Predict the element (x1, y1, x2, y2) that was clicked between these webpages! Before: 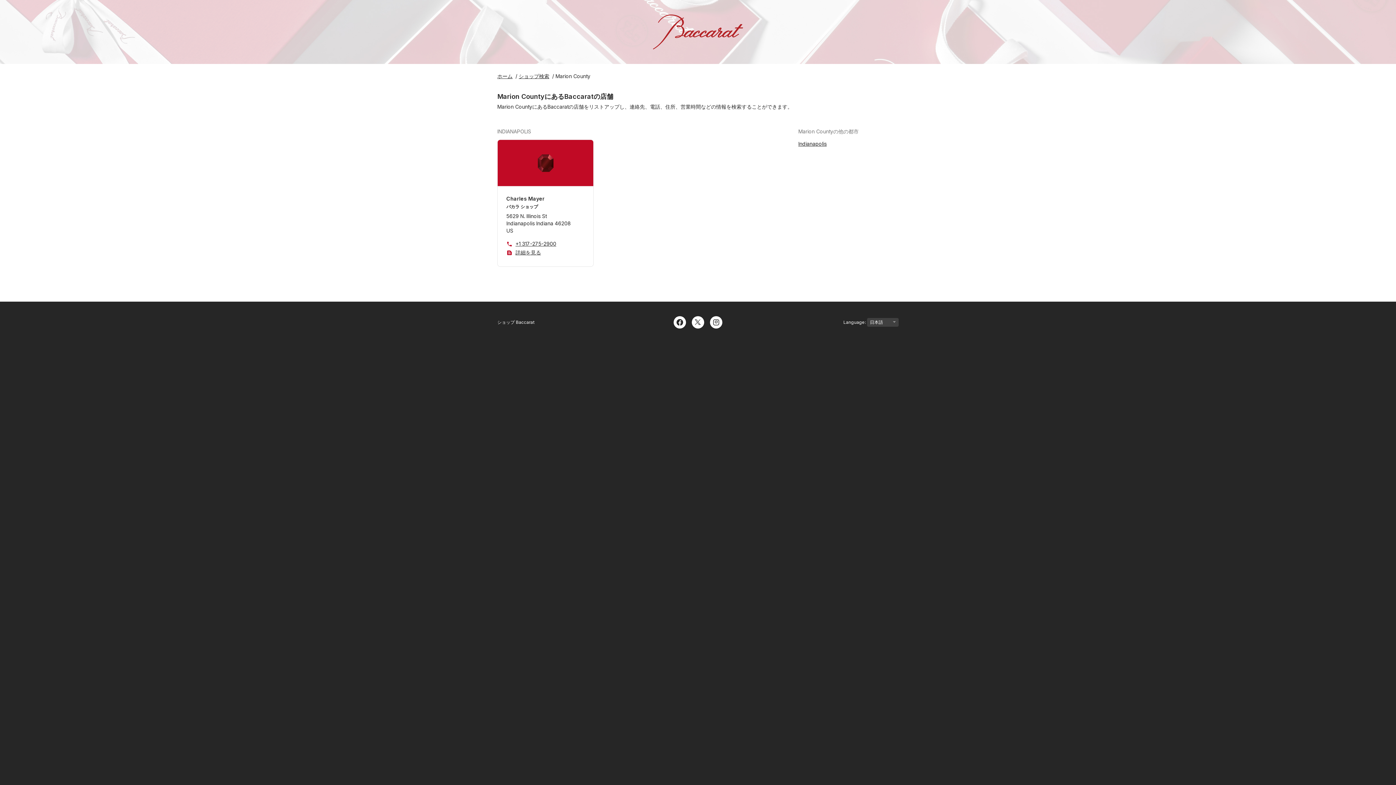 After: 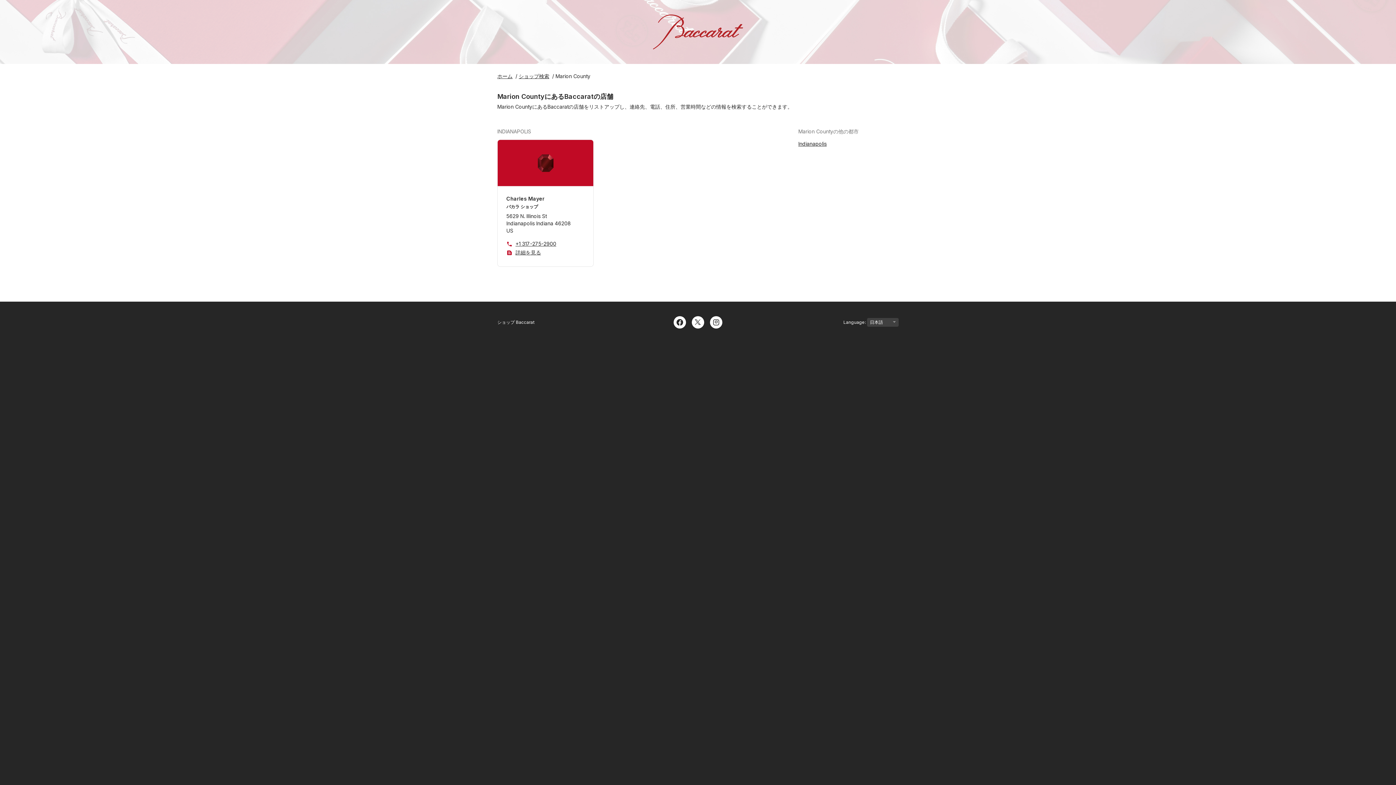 Action: label:  +1 317-275-2900 bbox: (506, 240, 584, 247)